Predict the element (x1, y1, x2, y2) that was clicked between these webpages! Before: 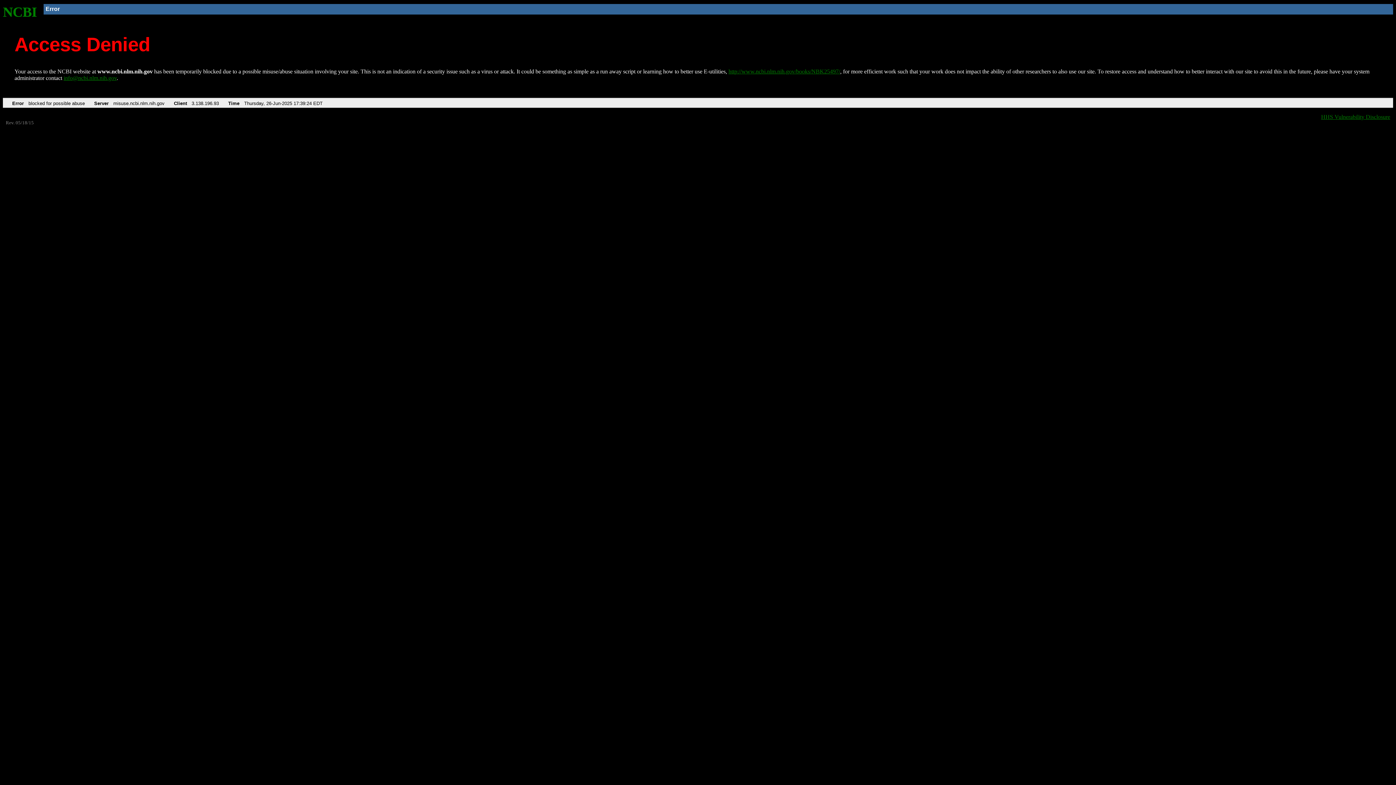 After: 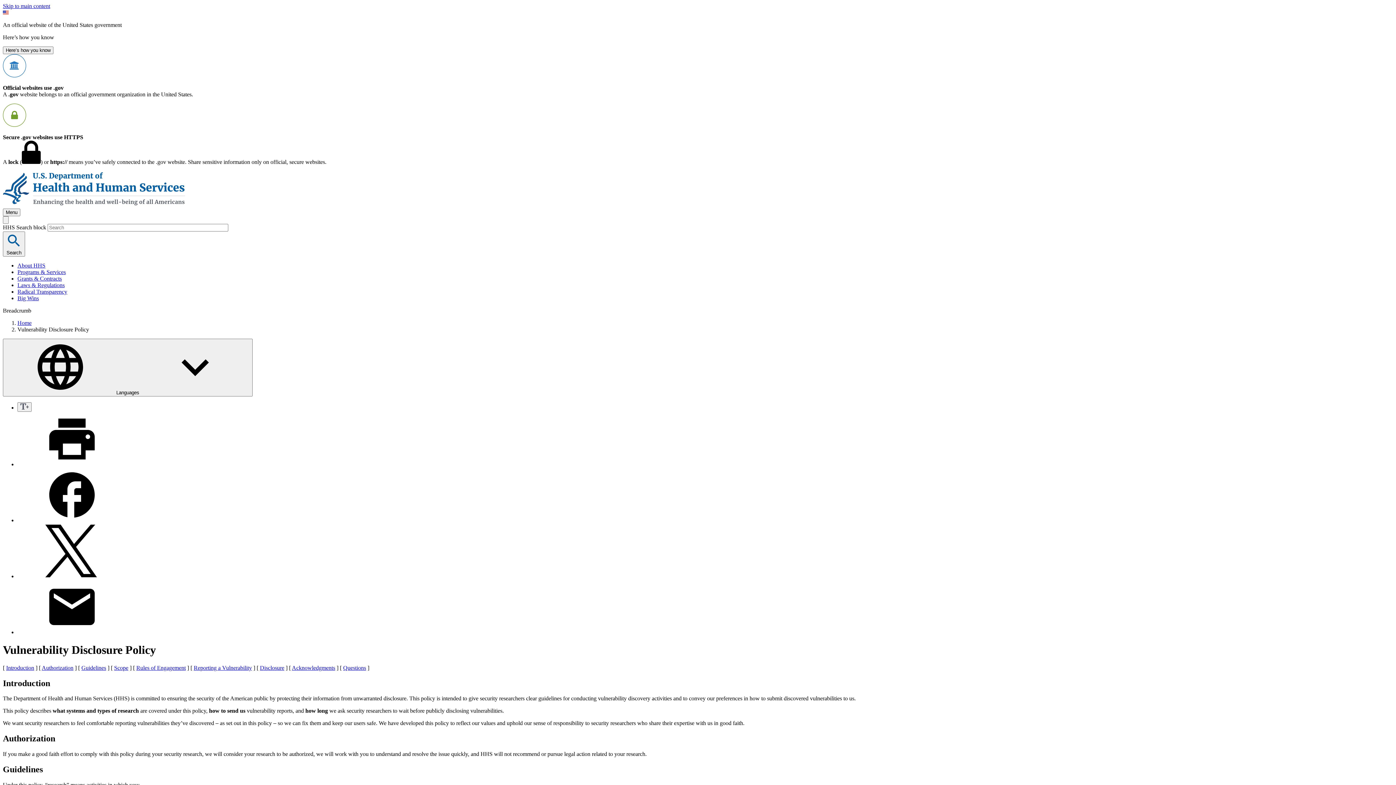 Action: label: HHS Vulnerability Disclosure bbox: (1321, 113, 1390, 119)